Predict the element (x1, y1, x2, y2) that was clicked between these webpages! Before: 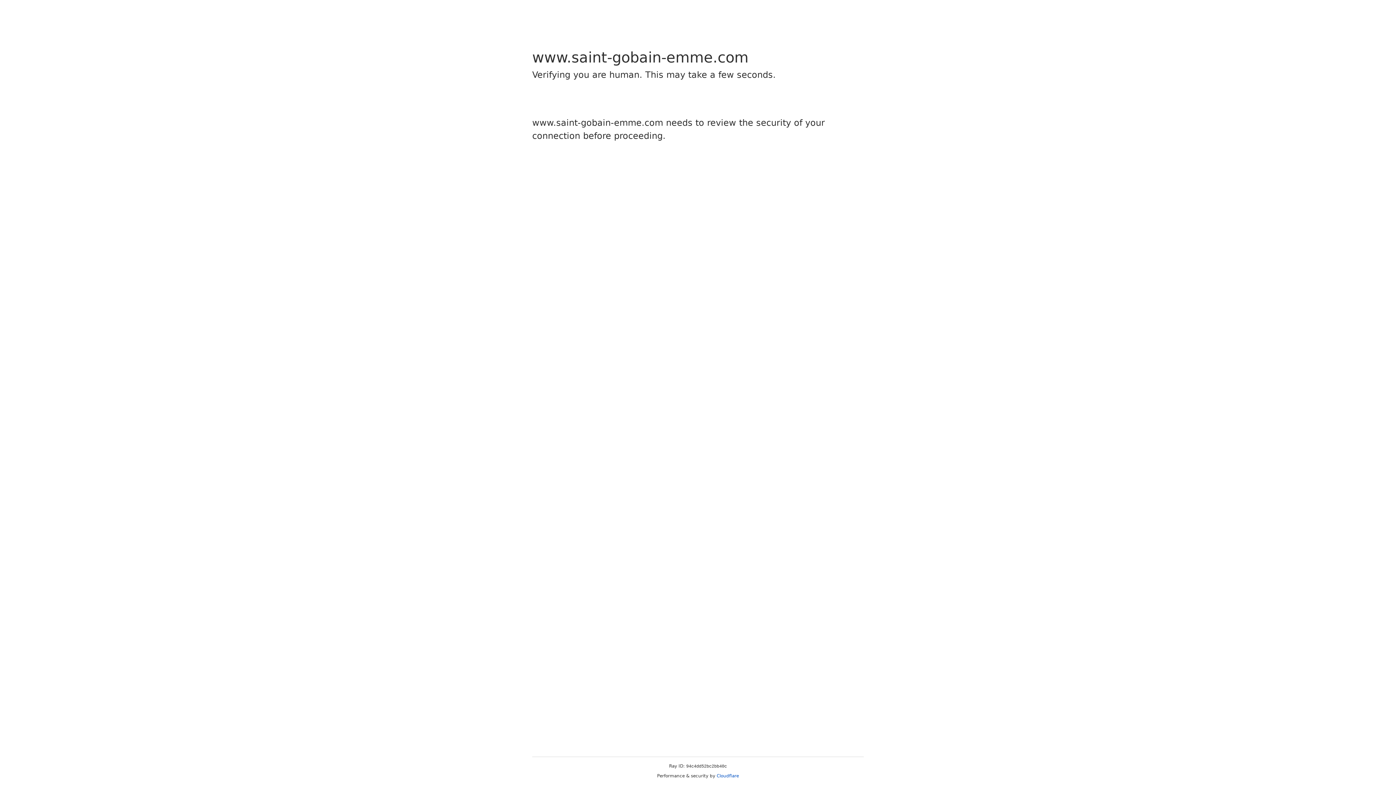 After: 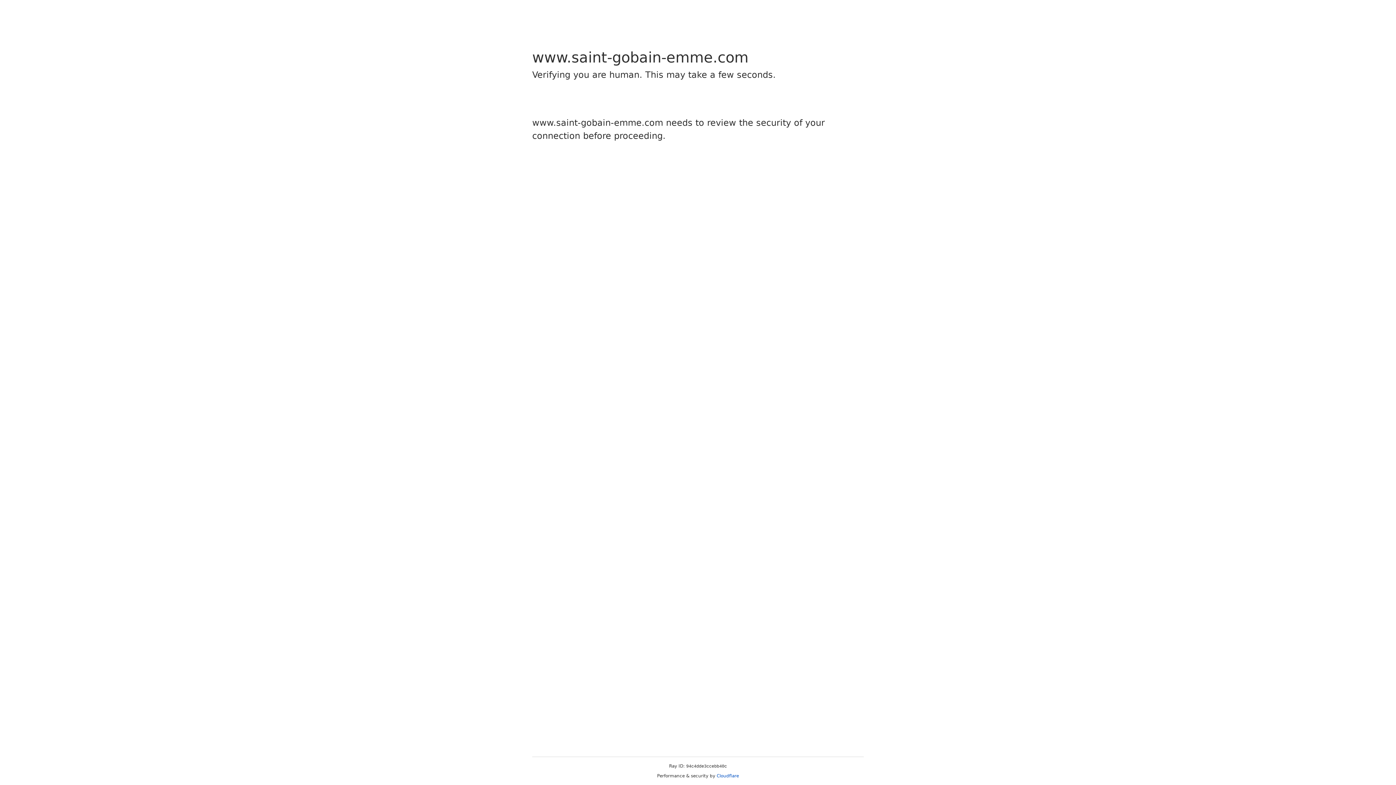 Action: bbox: (716, 773, 739, 778) label: Cloudflare